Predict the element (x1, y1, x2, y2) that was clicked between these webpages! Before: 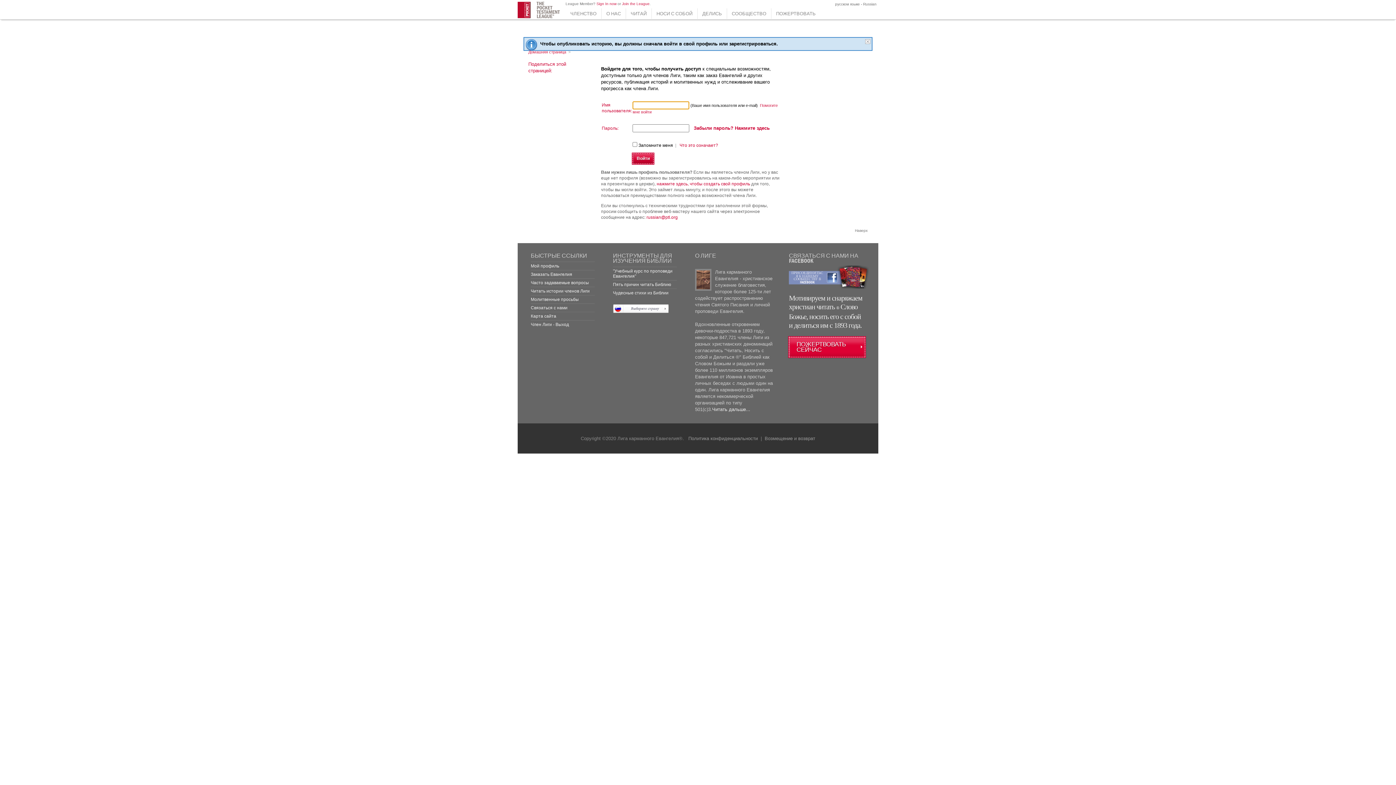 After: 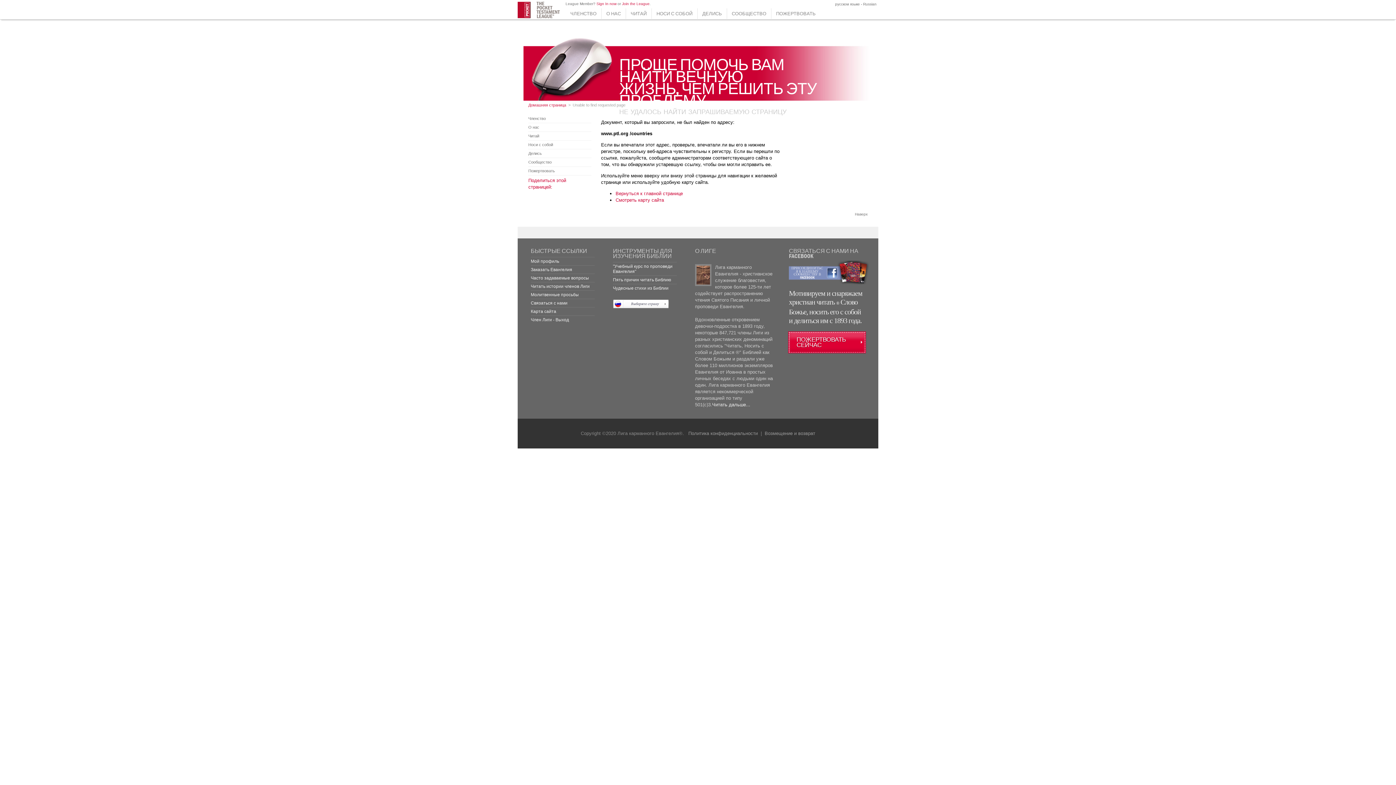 Action: bbox: (613, 306, 669, 311)